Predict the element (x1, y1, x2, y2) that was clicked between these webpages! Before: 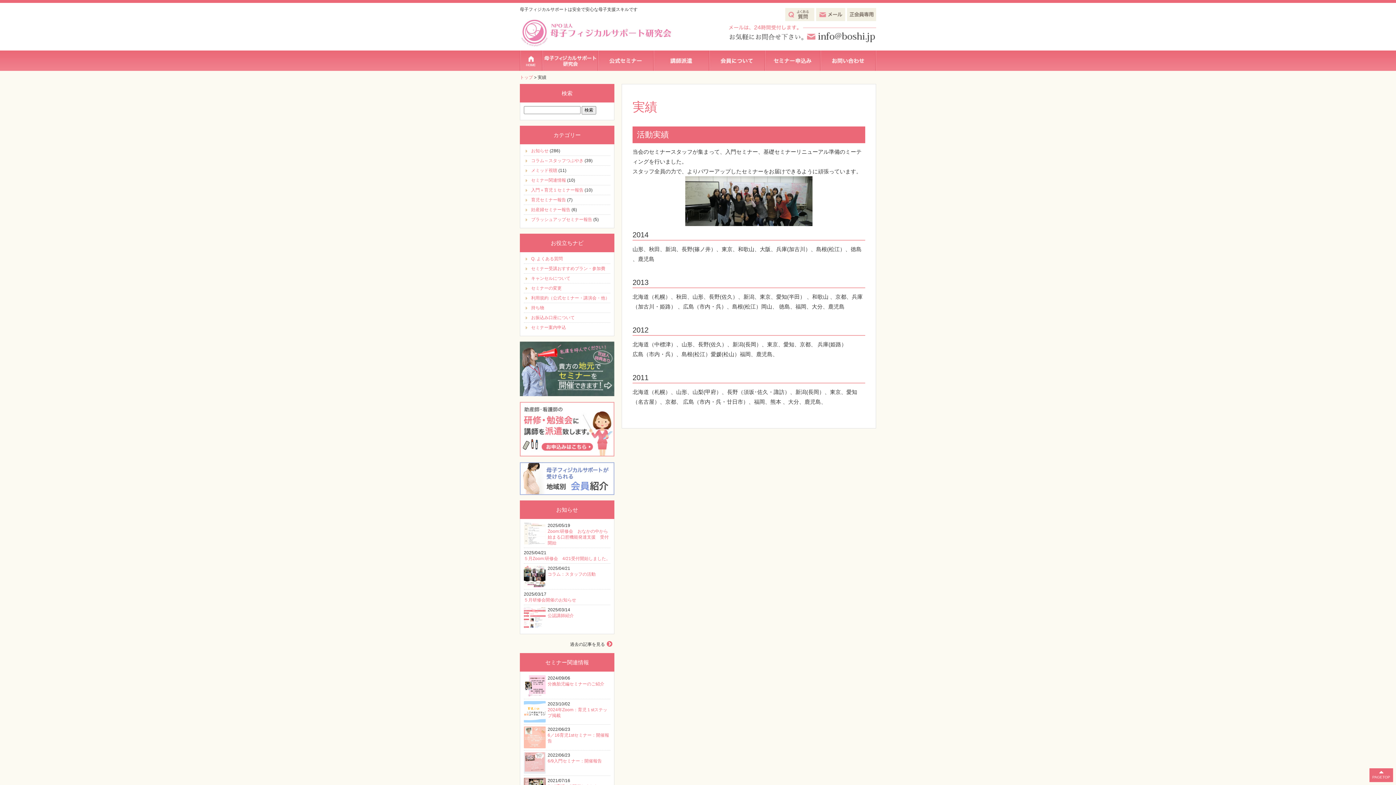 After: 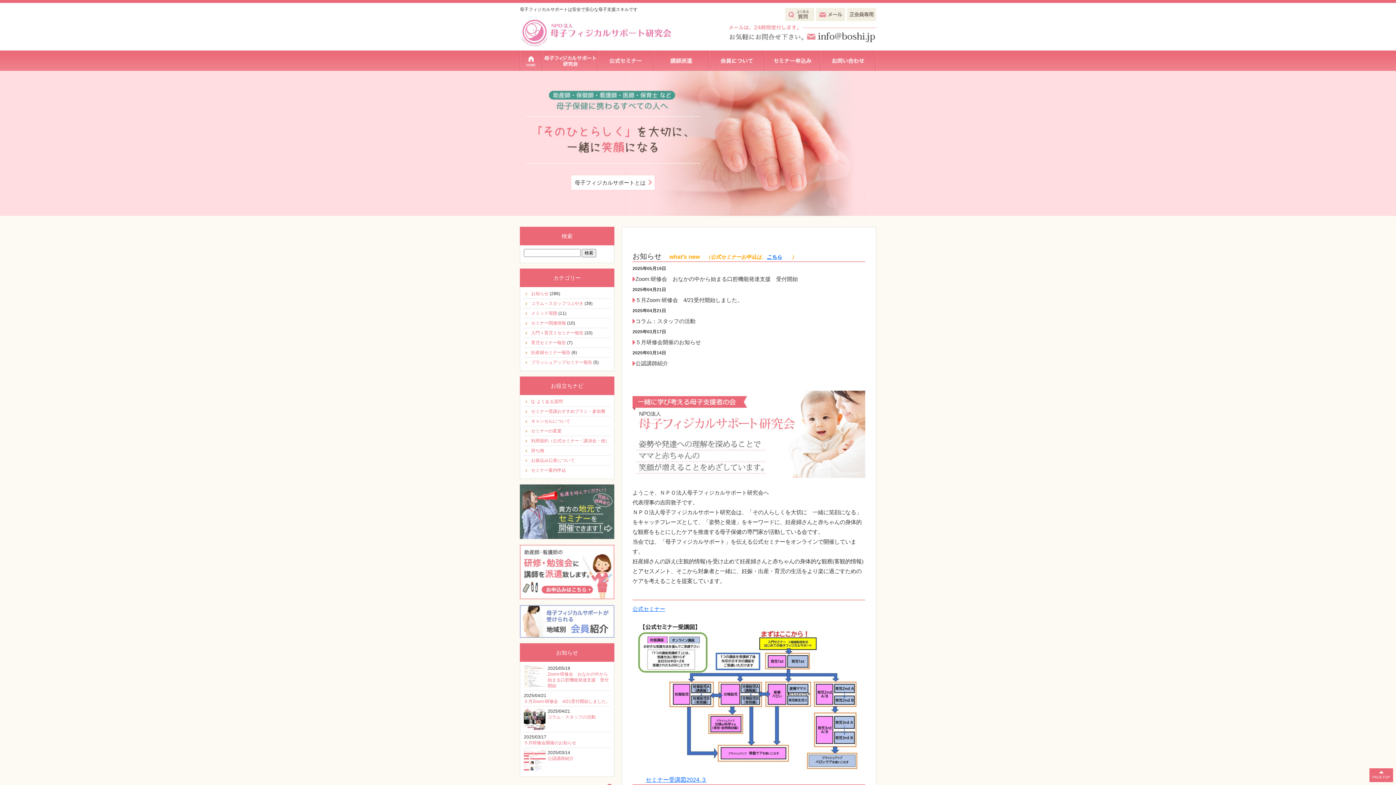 Action: label: 母子フィジカルサポートは安全で安心な母子支援スキルです bbox: (520, 6, 637, 12)